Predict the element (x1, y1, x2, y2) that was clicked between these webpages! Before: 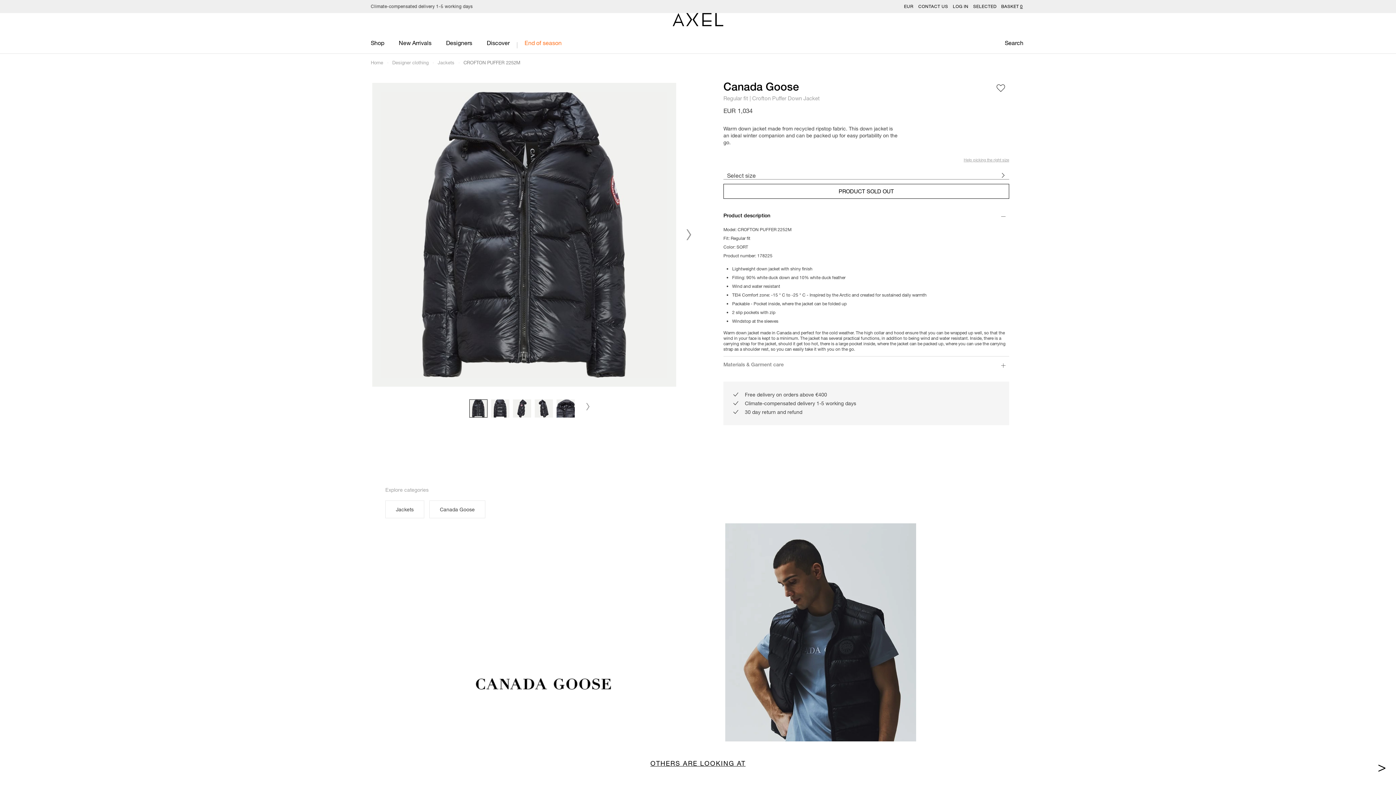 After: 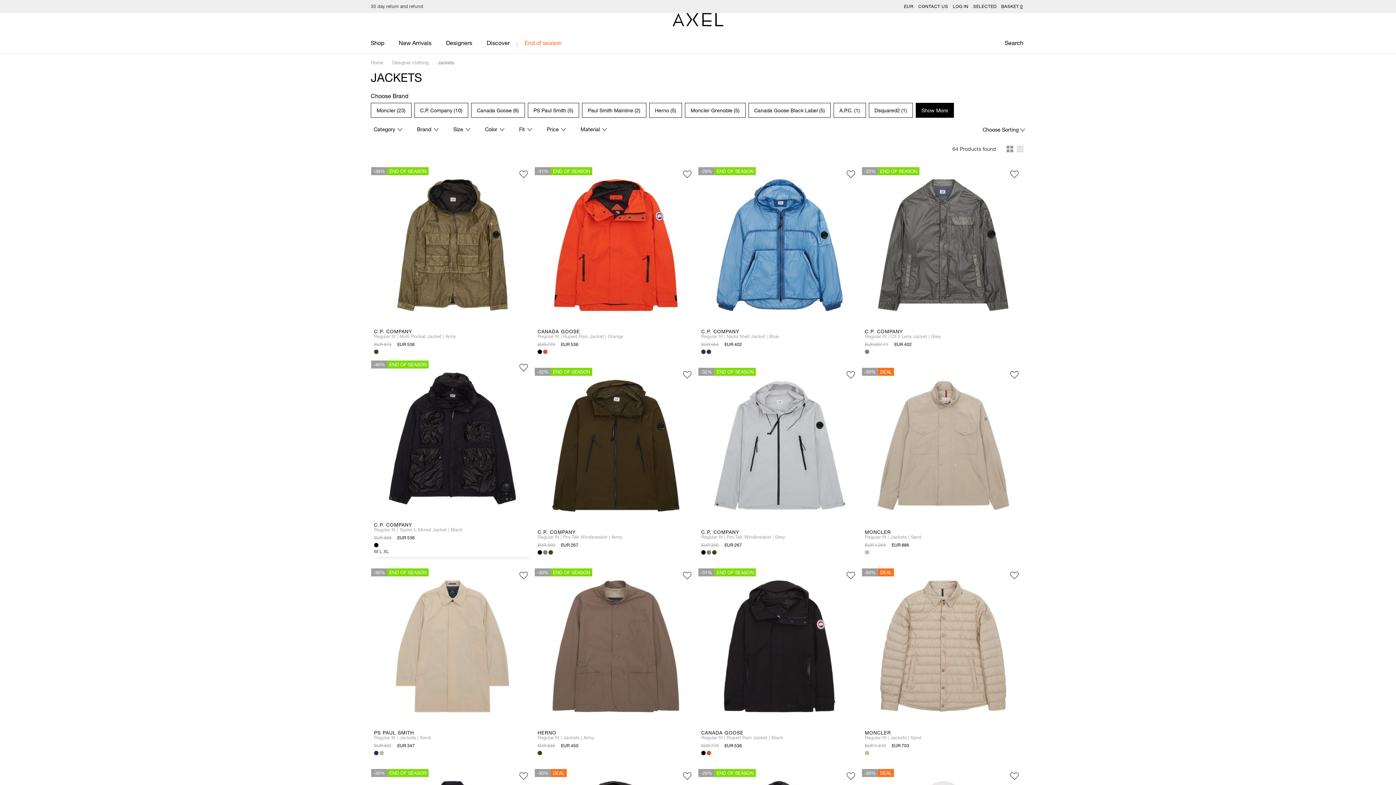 Action: bbox: (385, 500, 424, 518) label: Jackets